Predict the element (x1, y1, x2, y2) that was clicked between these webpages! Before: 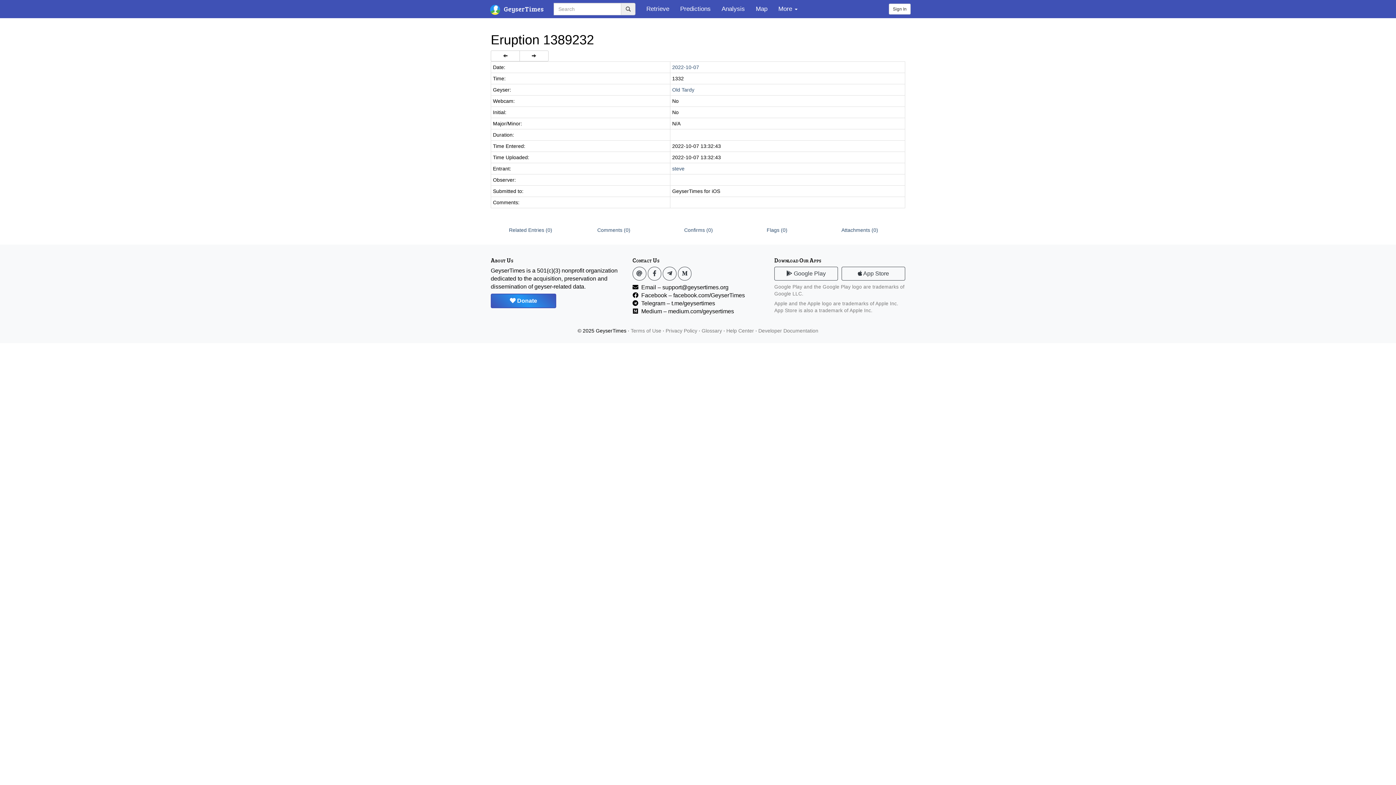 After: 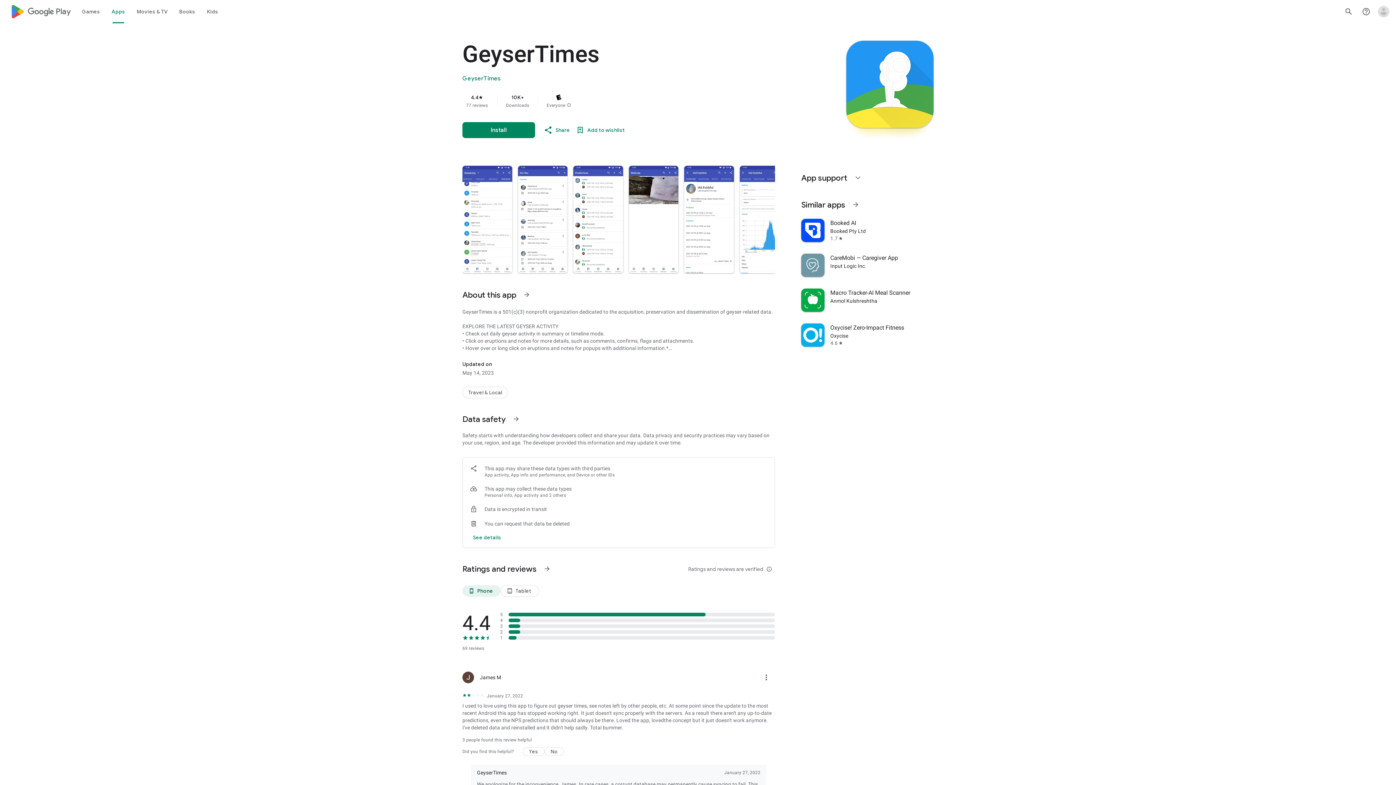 Action: bbox: (774, 266, 838, 280) label:  Google Play